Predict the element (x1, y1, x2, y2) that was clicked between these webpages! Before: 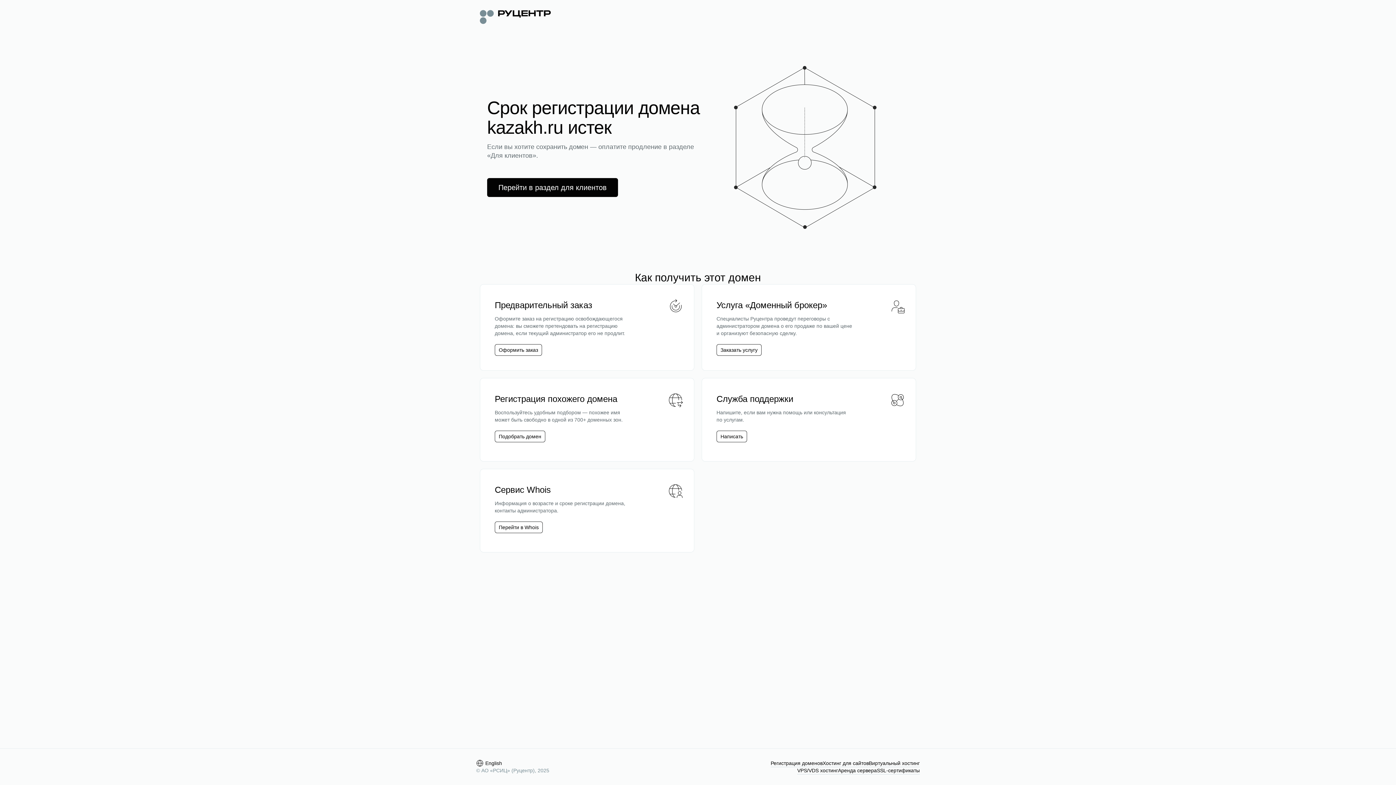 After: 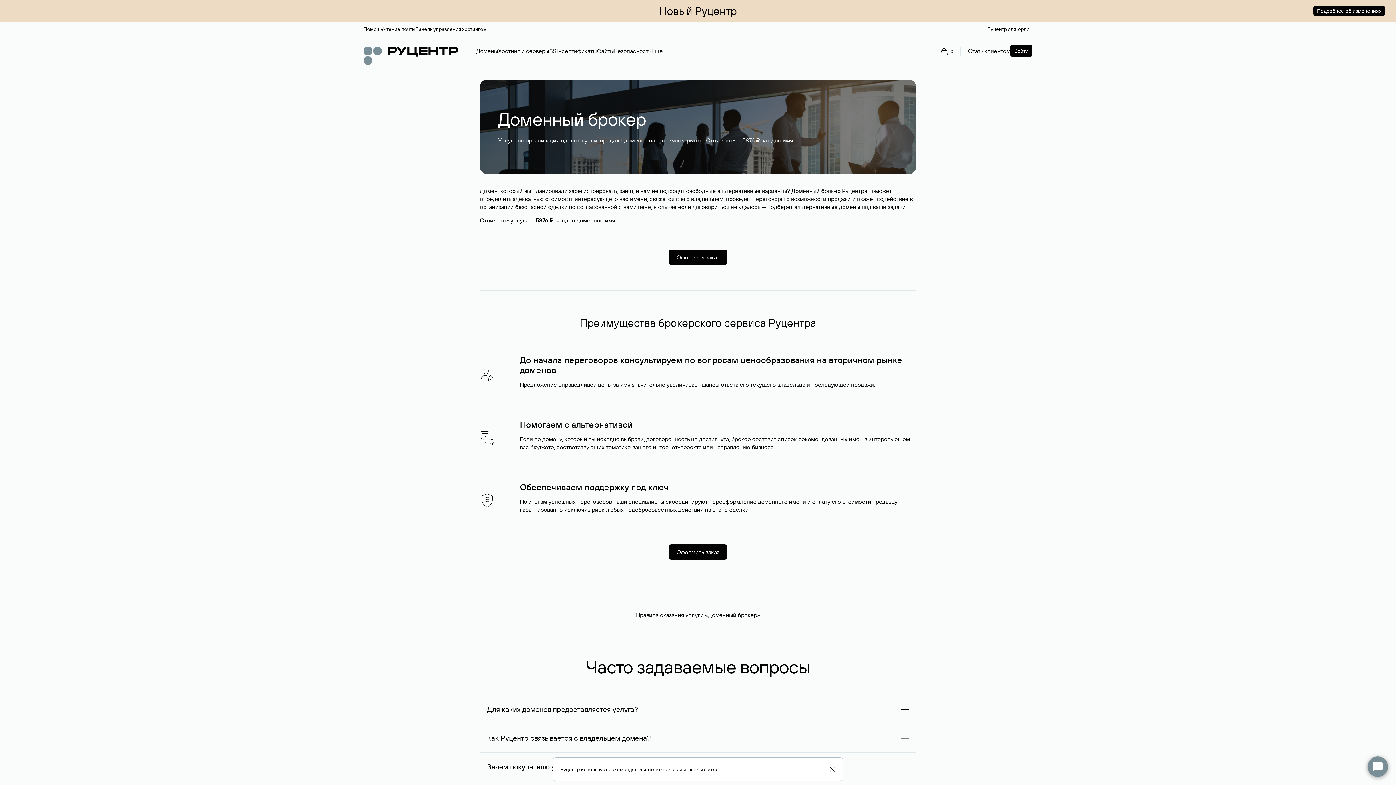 Action: label: Заказать услугу bbox: (716, 344, 761, 356)